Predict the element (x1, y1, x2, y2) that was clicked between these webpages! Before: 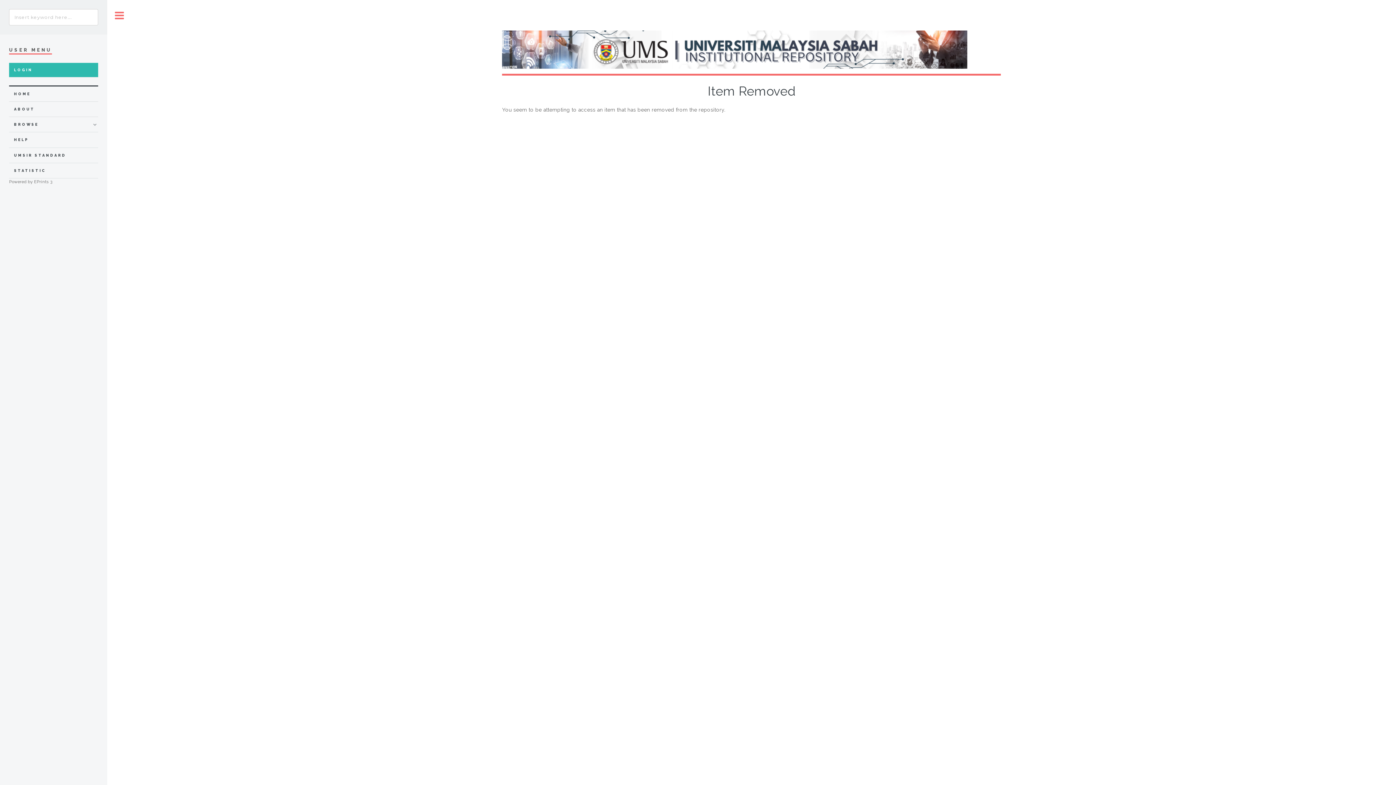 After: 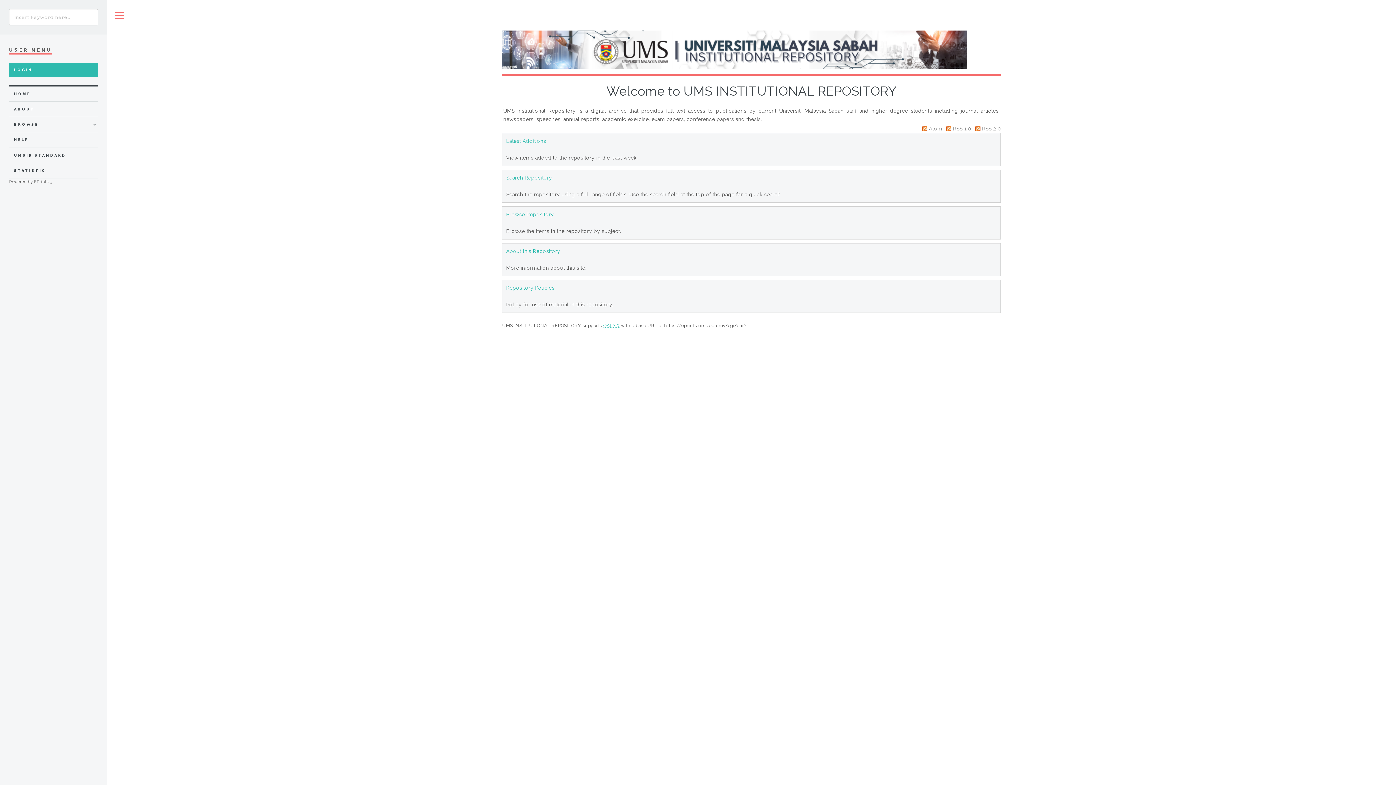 Action: bbox: (502, 30, 1001, 68)